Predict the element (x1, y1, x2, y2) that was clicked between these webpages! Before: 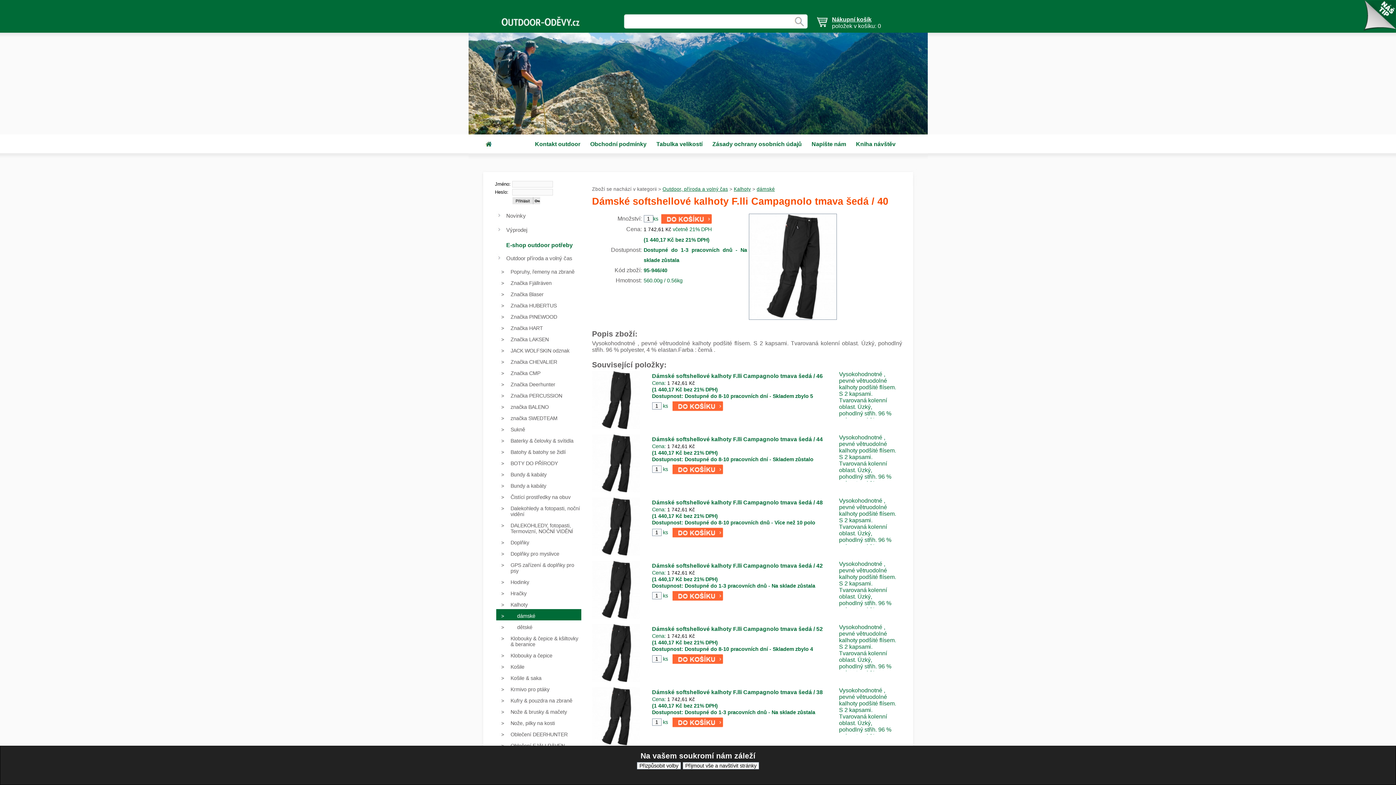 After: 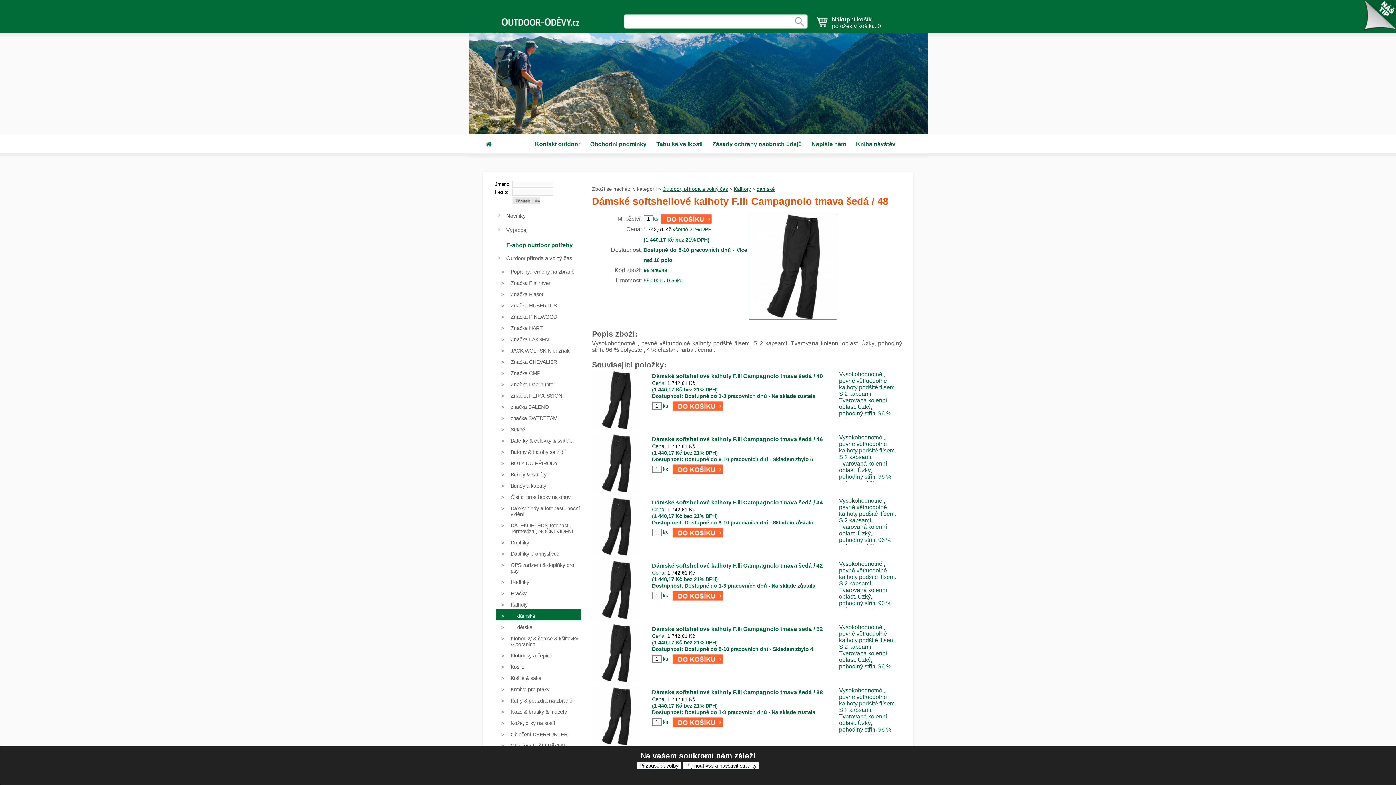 Action: label: Dámské softshellové kalhoty F.lli Campagnolo tmava šedá / 48 bbox: (652, 499, 823, 505)